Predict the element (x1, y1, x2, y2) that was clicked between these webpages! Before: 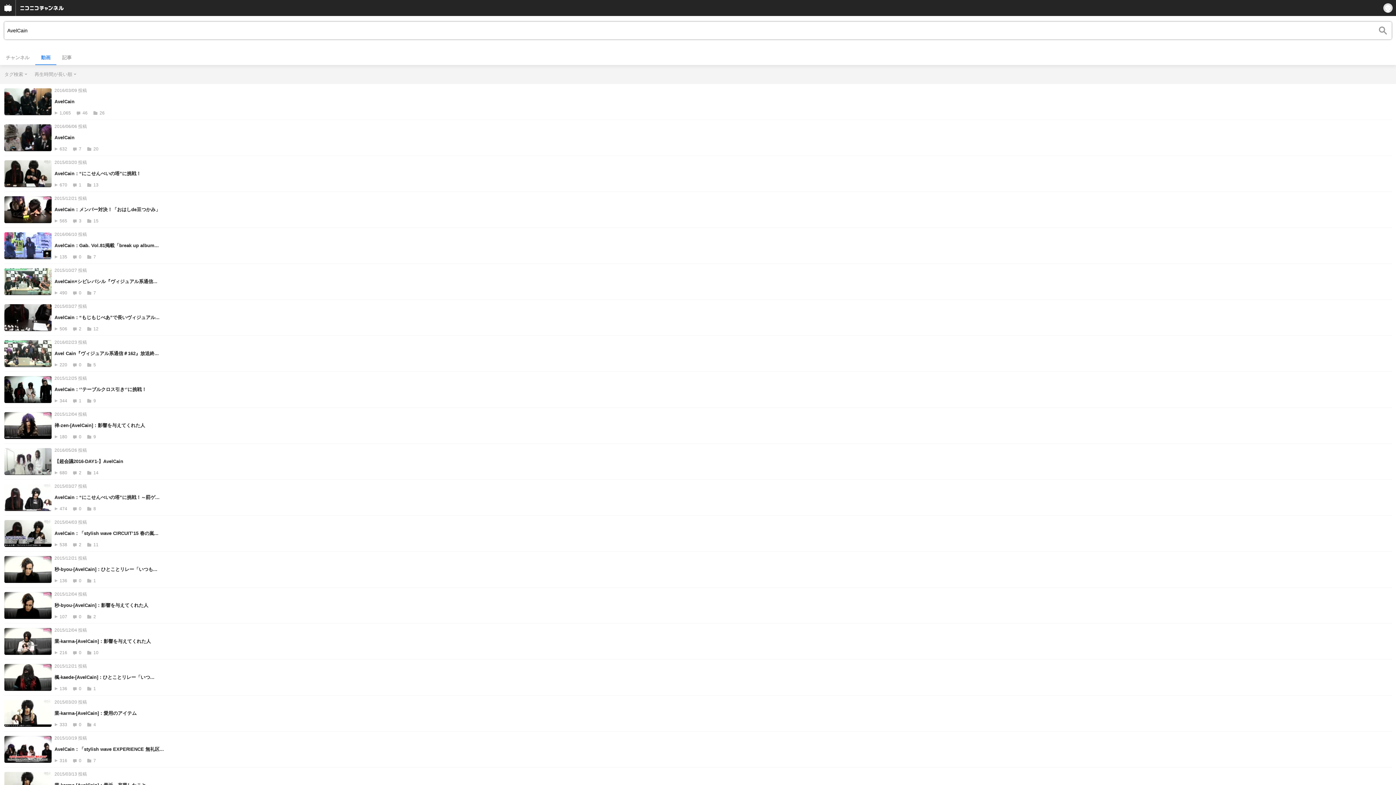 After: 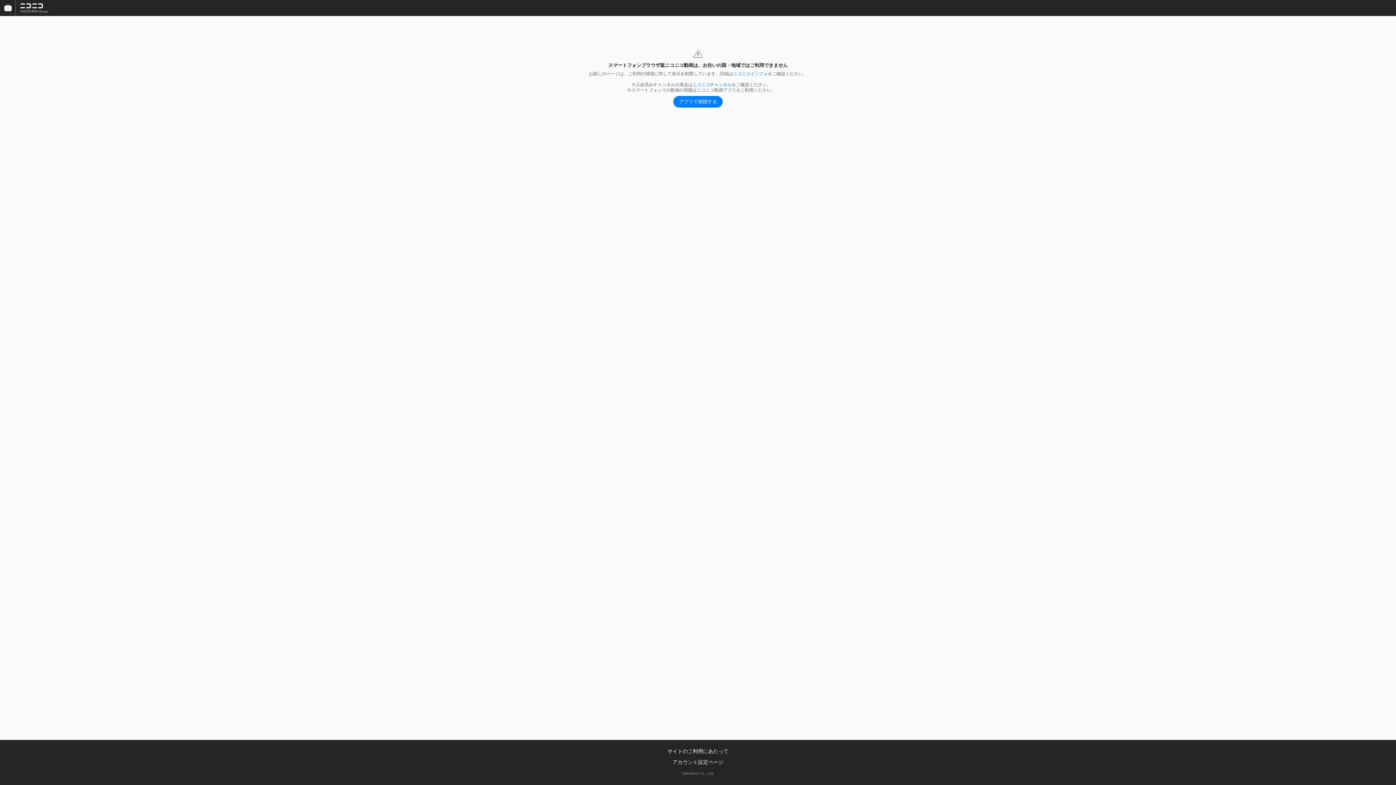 Action: bbox: (4, 88, 1392, 115) label: 2016/03/09 投稿
AvelCain
1,065 46 26